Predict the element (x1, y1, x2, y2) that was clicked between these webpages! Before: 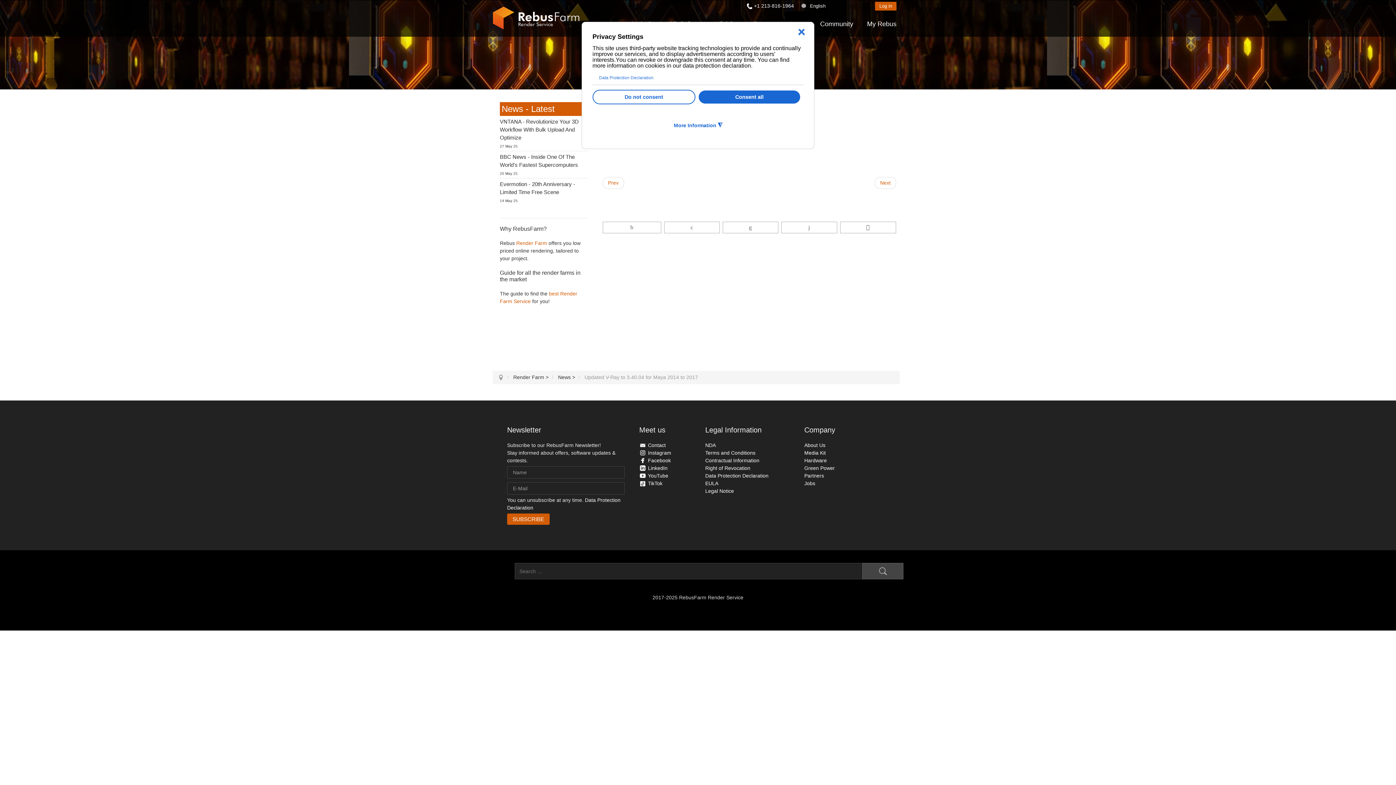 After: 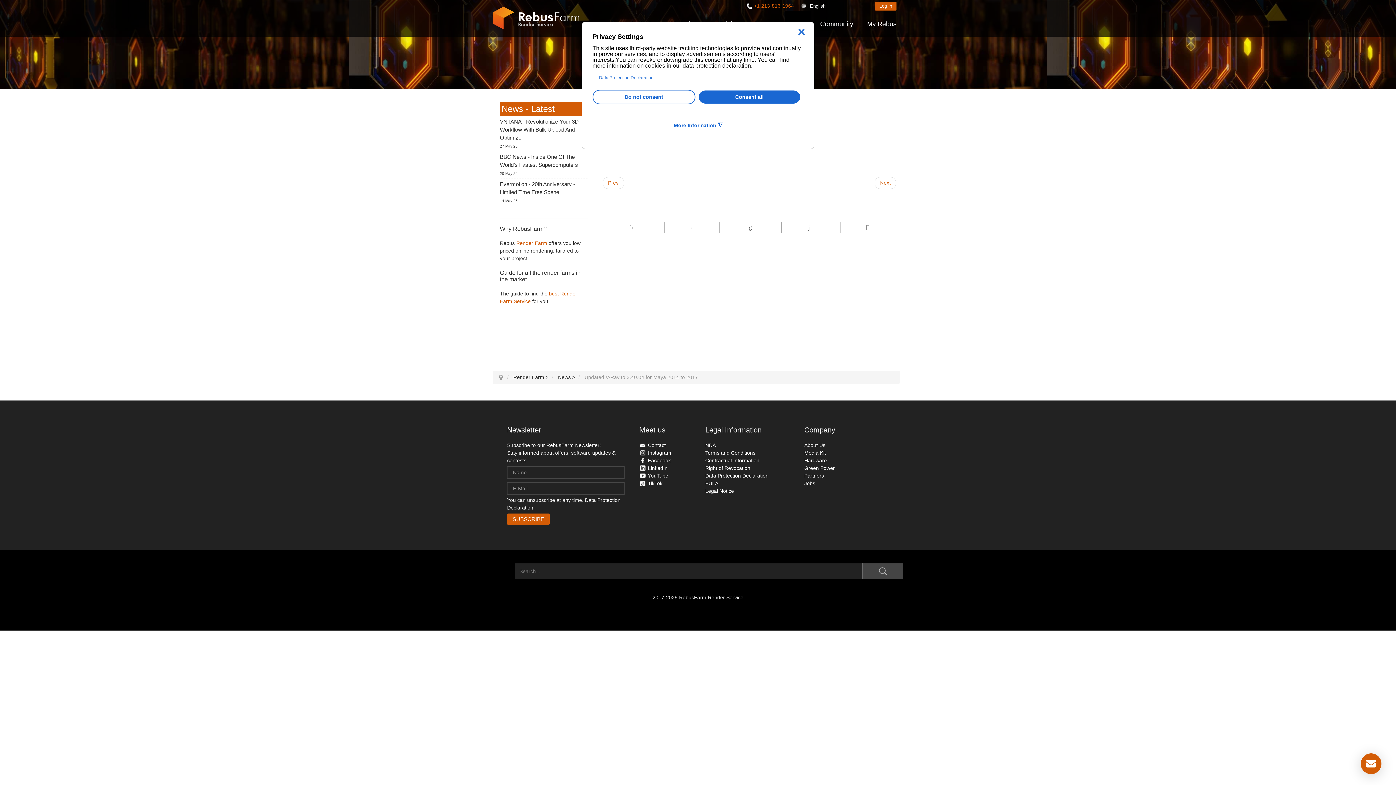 Action: label: +1 213-816-1964 bbox: (754, 2, 794, 8)